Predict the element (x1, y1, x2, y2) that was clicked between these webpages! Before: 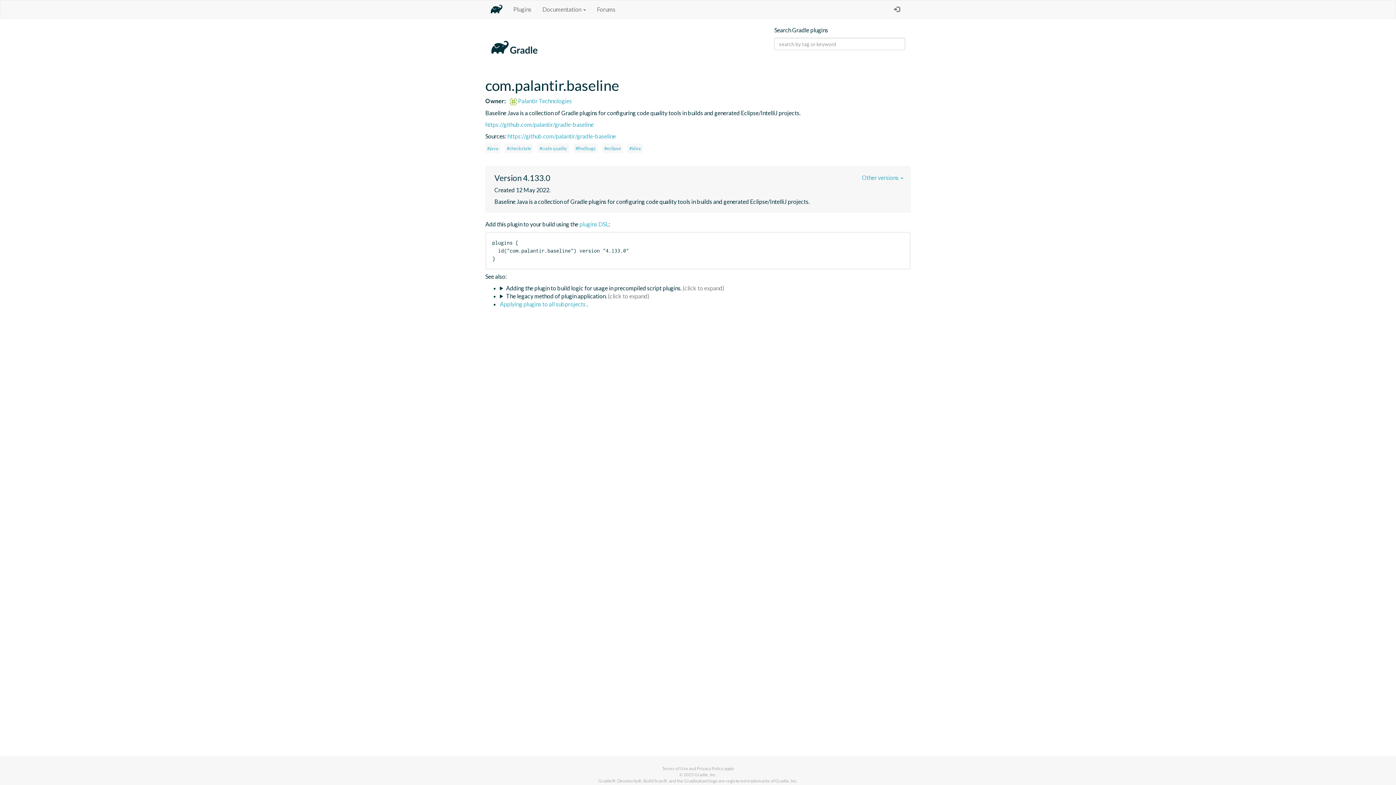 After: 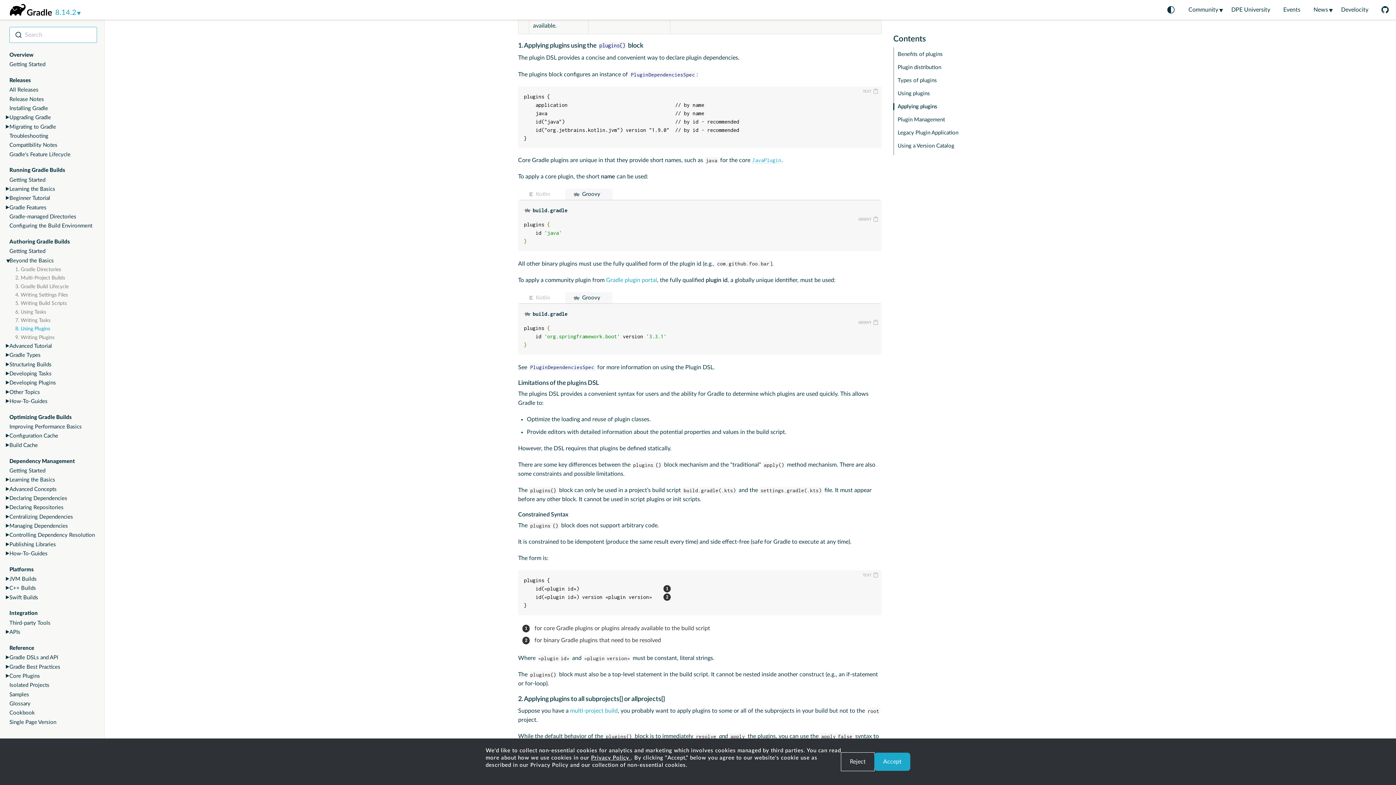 Action: label: plugins DSL bbox: (579, 220, 608, 227)